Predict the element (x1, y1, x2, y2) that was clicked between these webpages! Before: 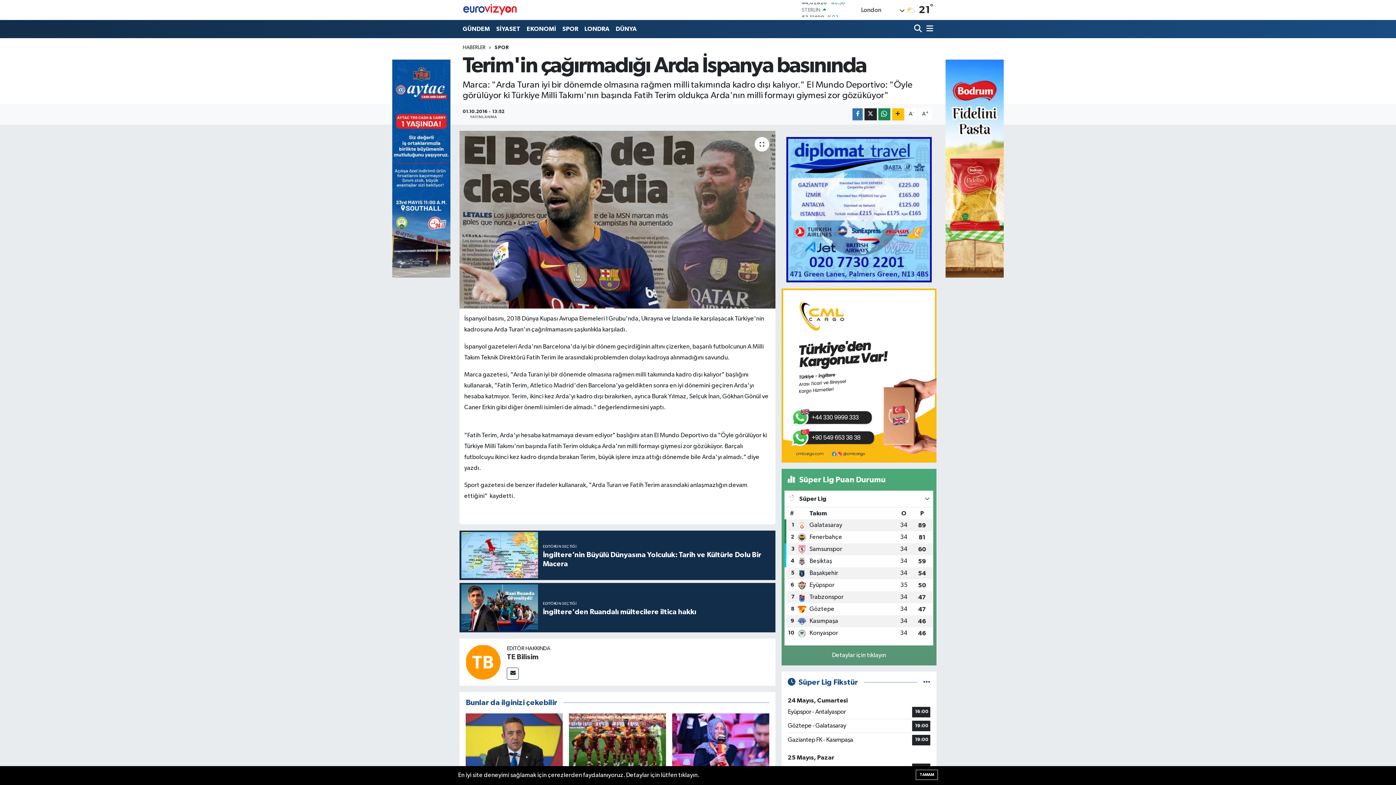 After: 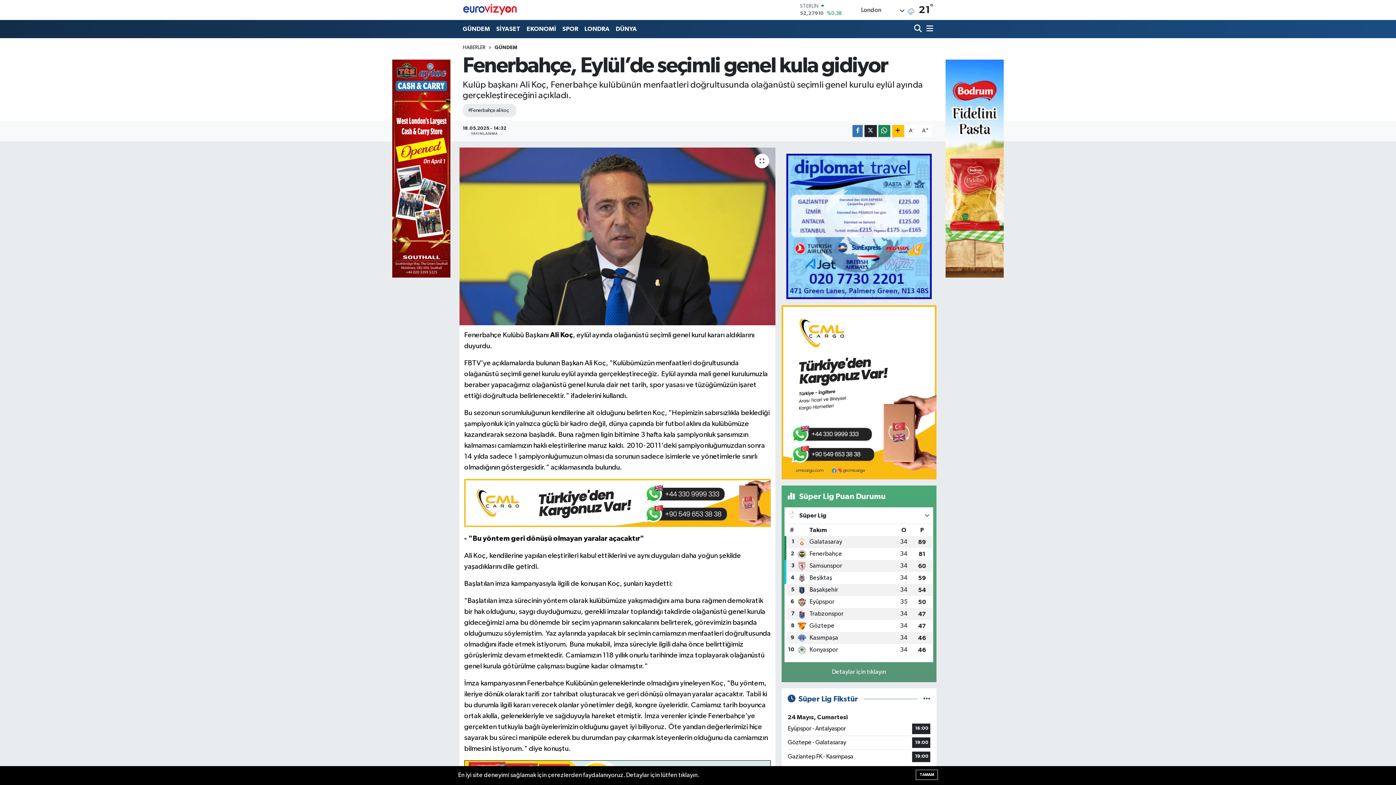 Action: bbox: (465, 739, 562, 745)